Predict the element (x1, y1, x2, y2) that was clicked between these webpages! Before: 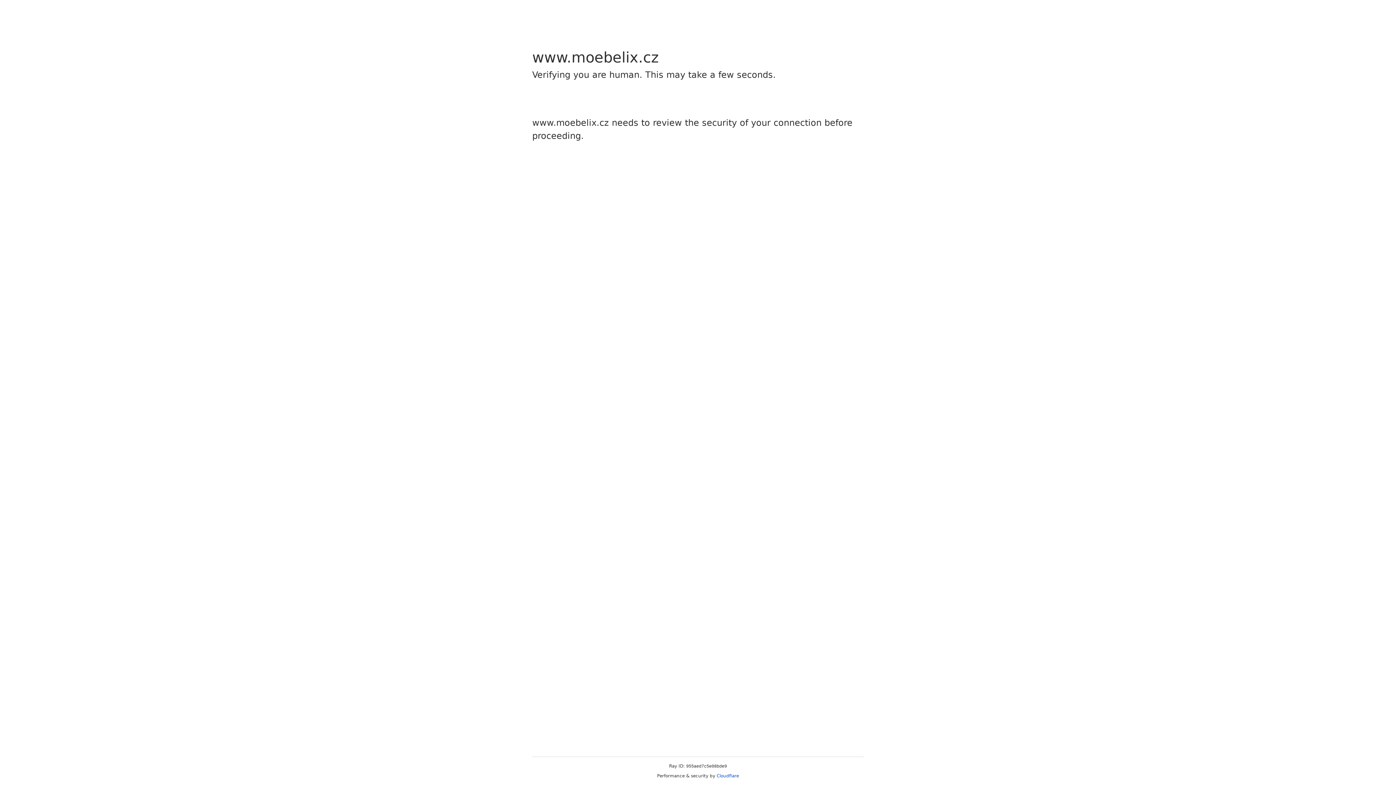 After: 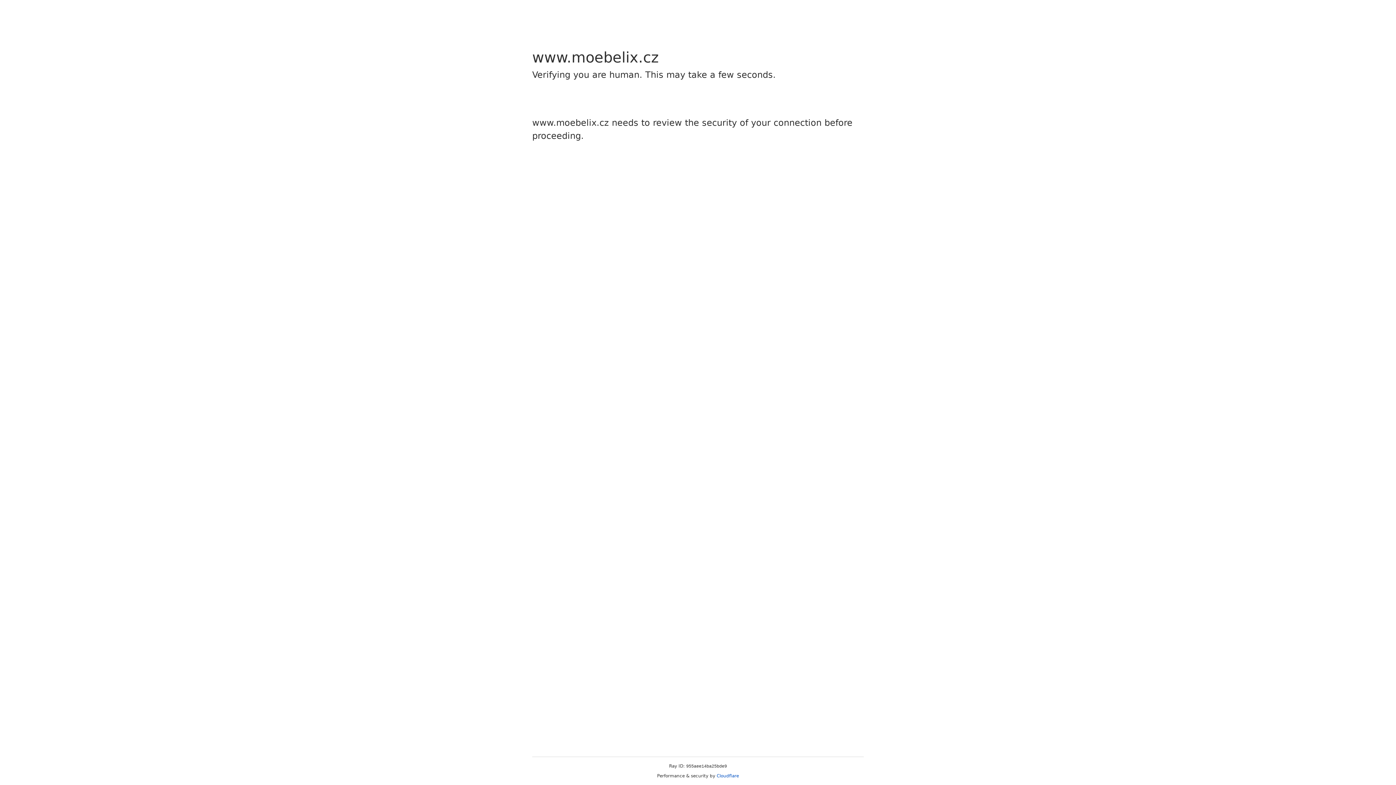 Action: bbox: (716, 773, 739, 778) label: Cloudflare